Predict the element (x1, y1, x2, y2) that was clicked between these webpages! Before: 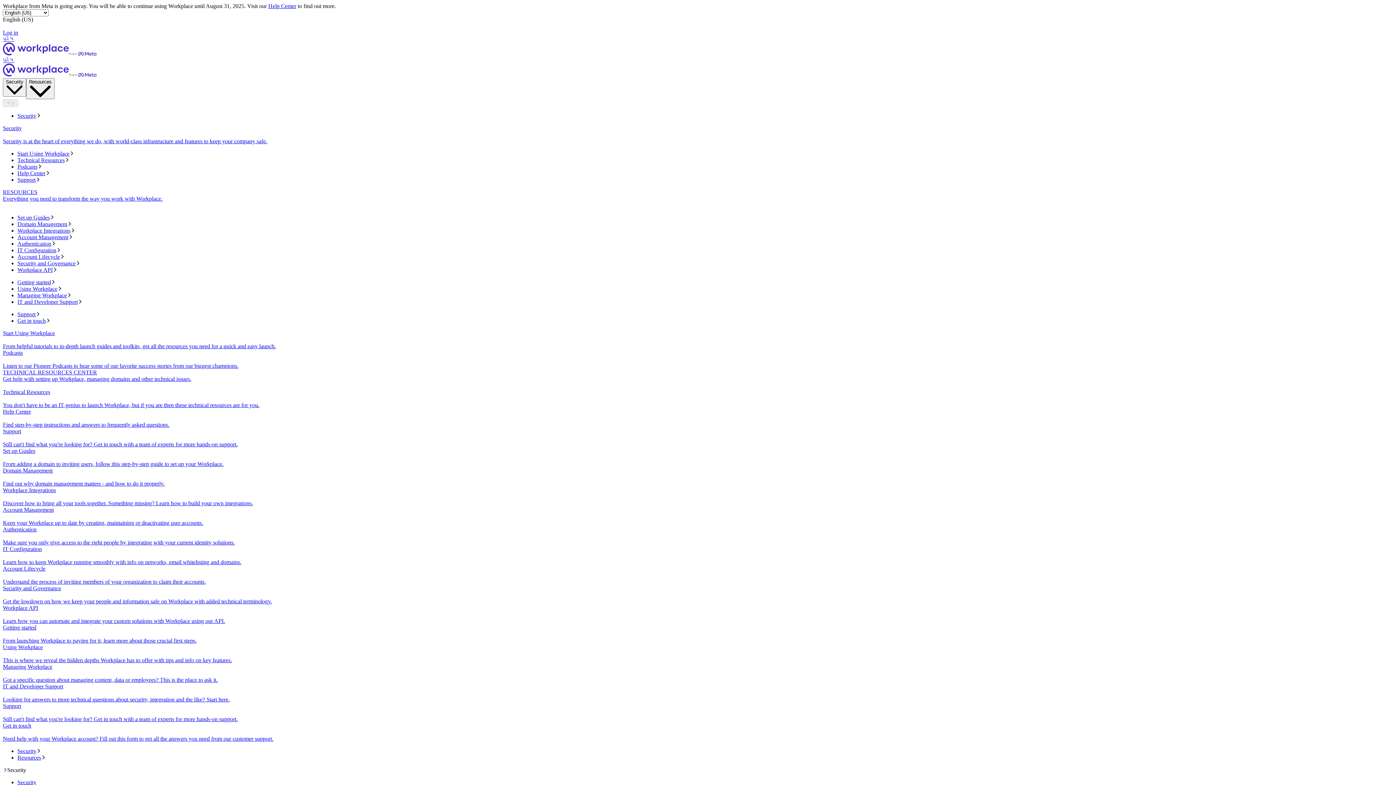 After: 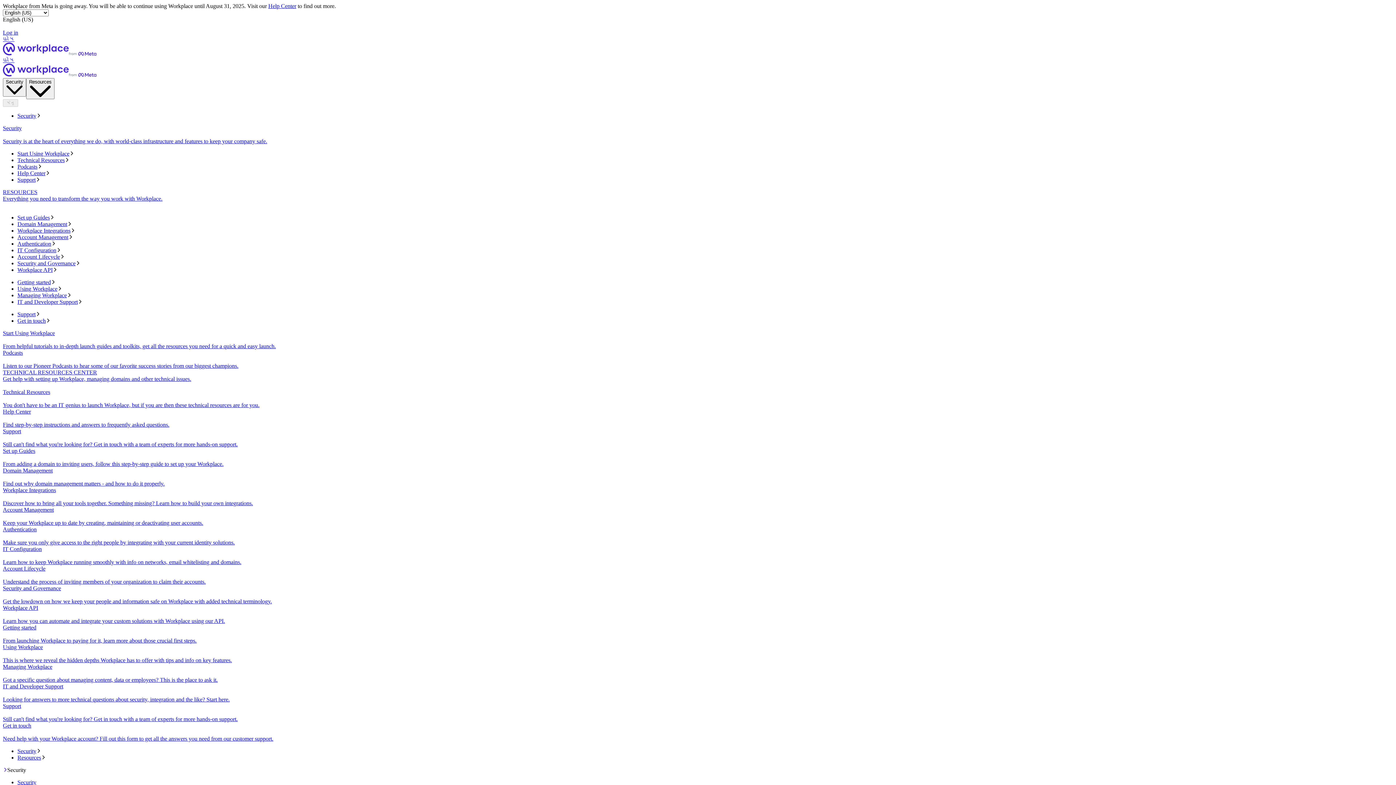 Action: label: Account Management bbox: (17, 234, 1393, 240)